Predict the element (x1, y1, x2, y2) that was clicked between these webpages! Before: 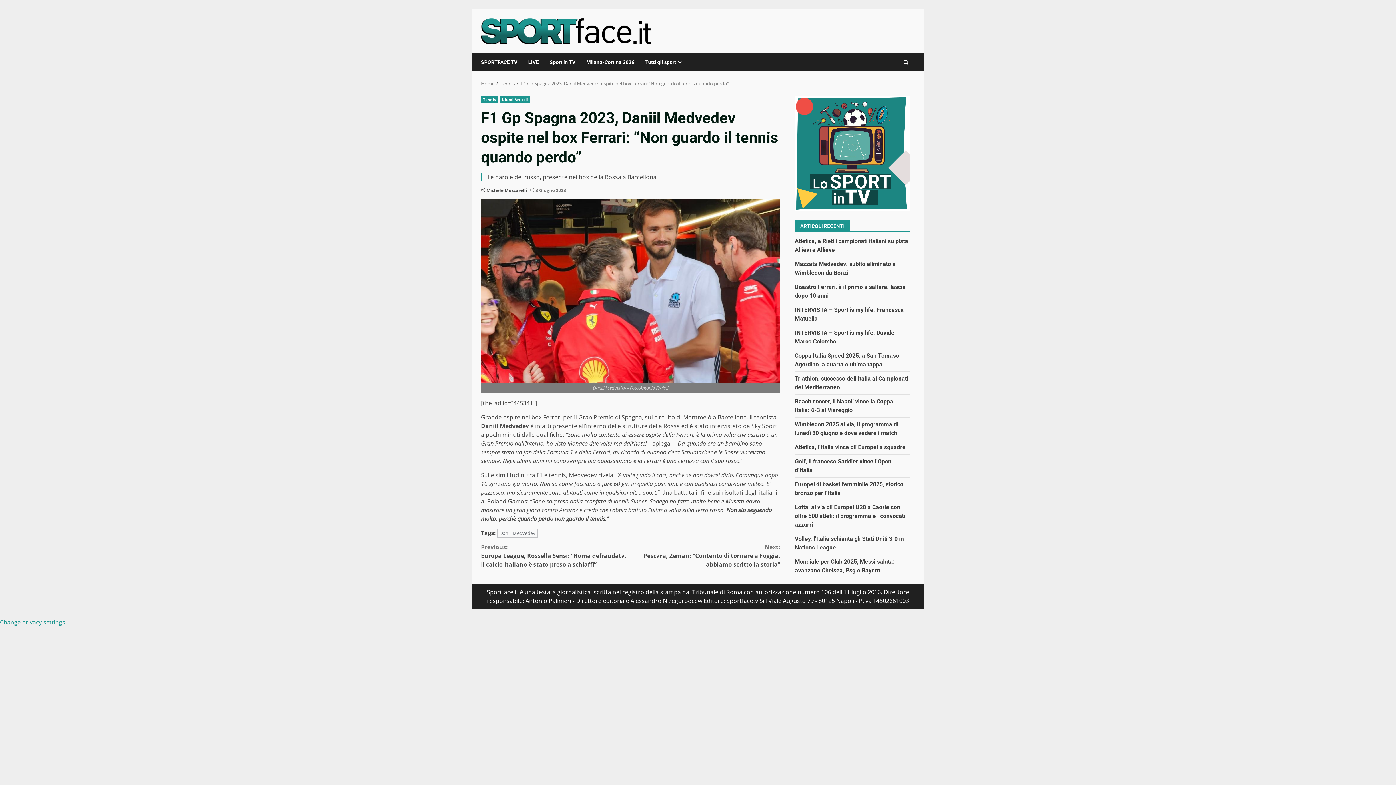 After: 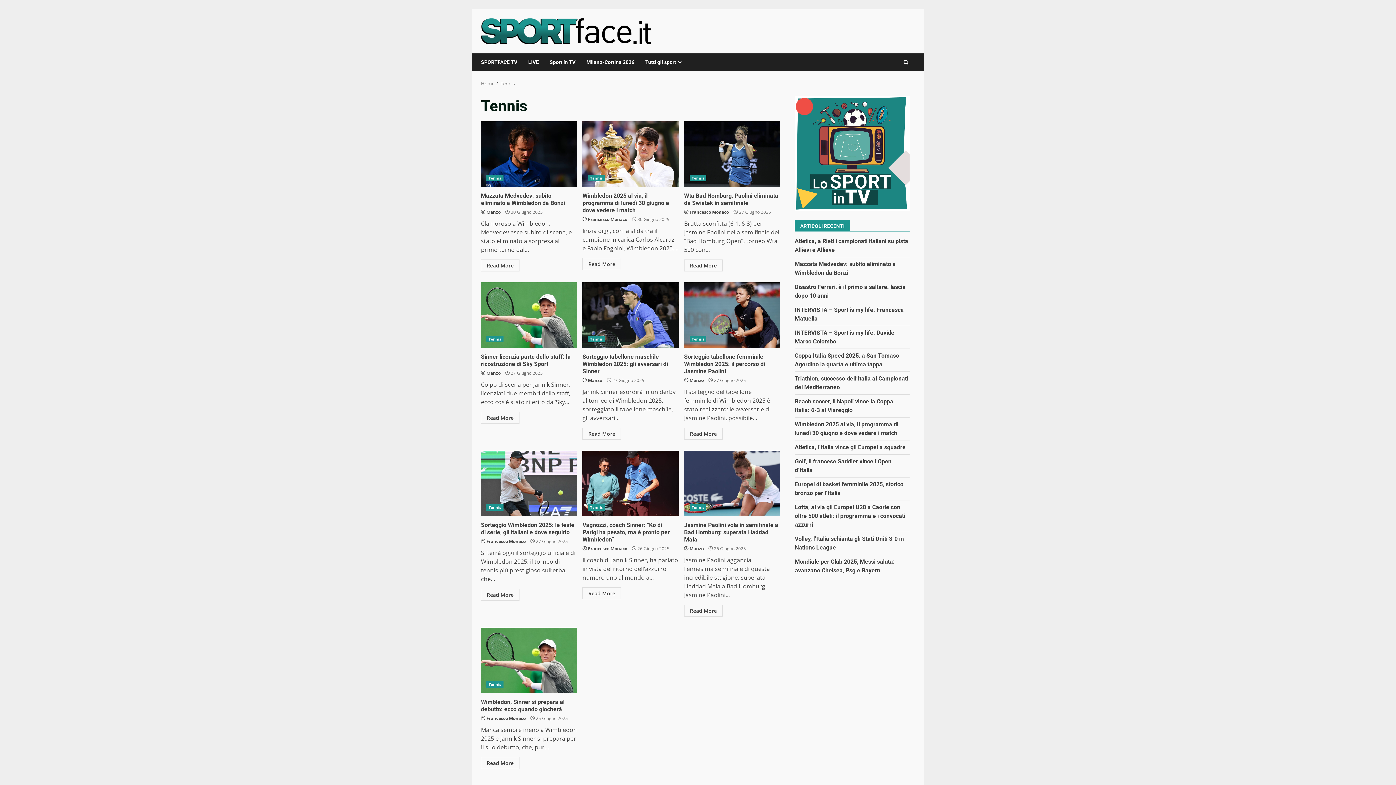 Action: label: Tennis bbox: (481, 96, 498, 102)